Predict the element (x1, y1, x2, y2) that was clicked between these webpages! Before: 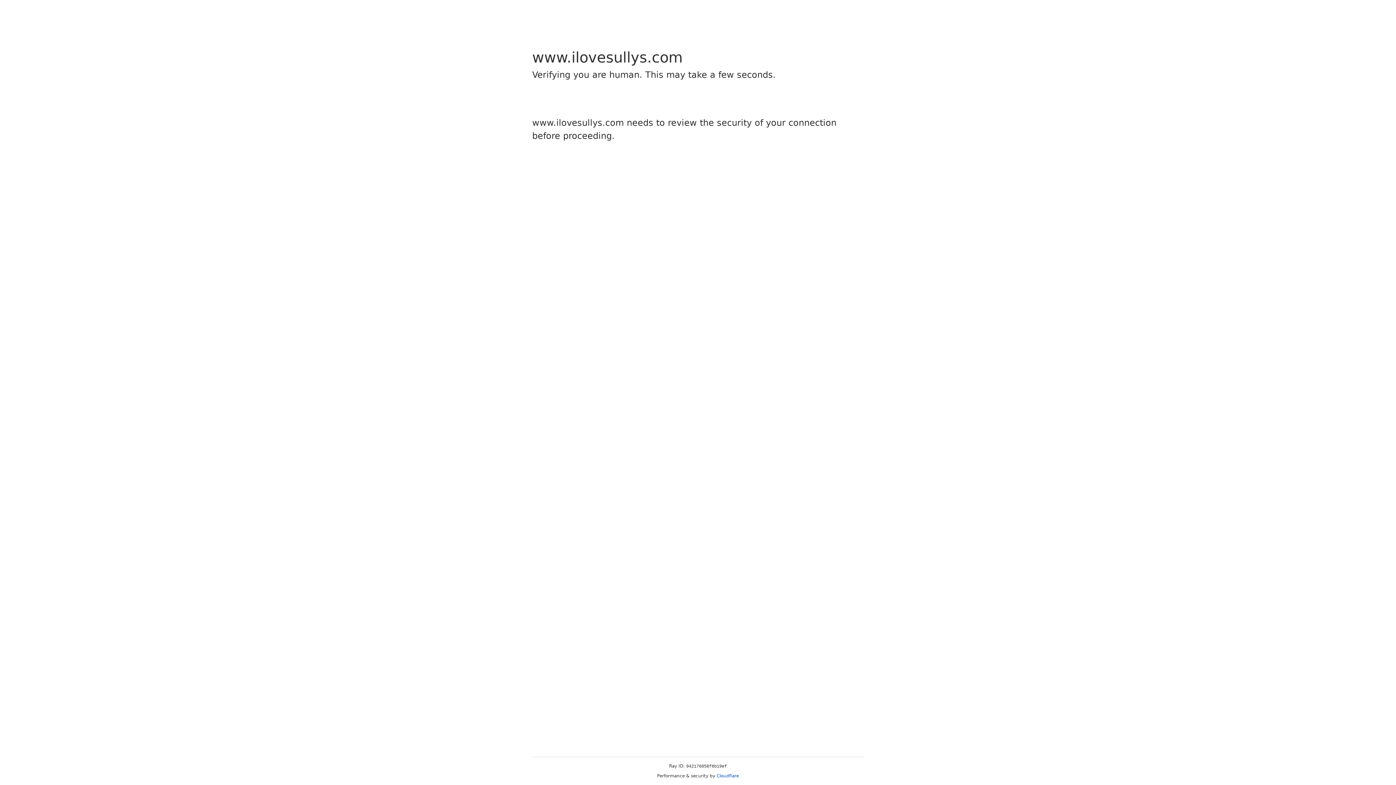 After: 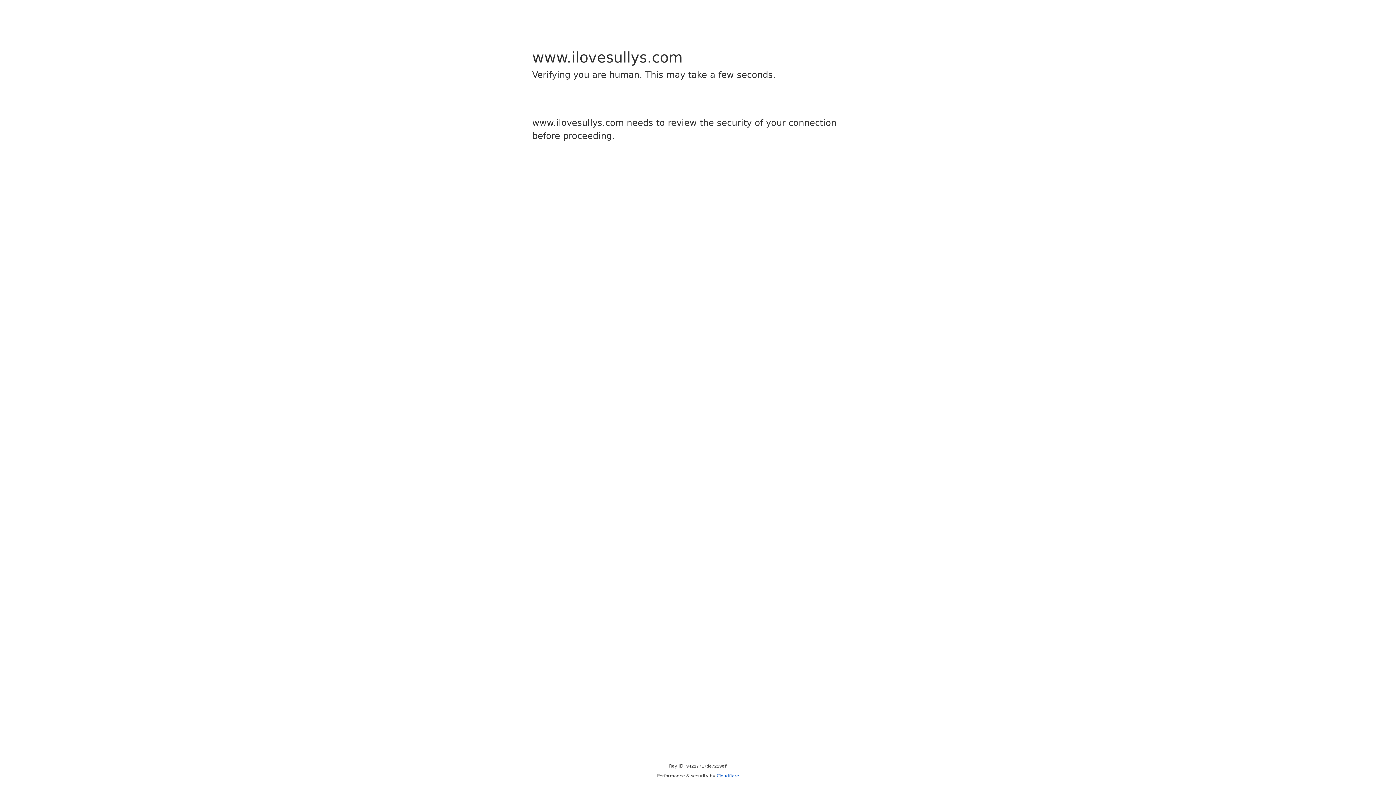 Action: label: Cloudflare bbox: (716, 773, 739, 778)